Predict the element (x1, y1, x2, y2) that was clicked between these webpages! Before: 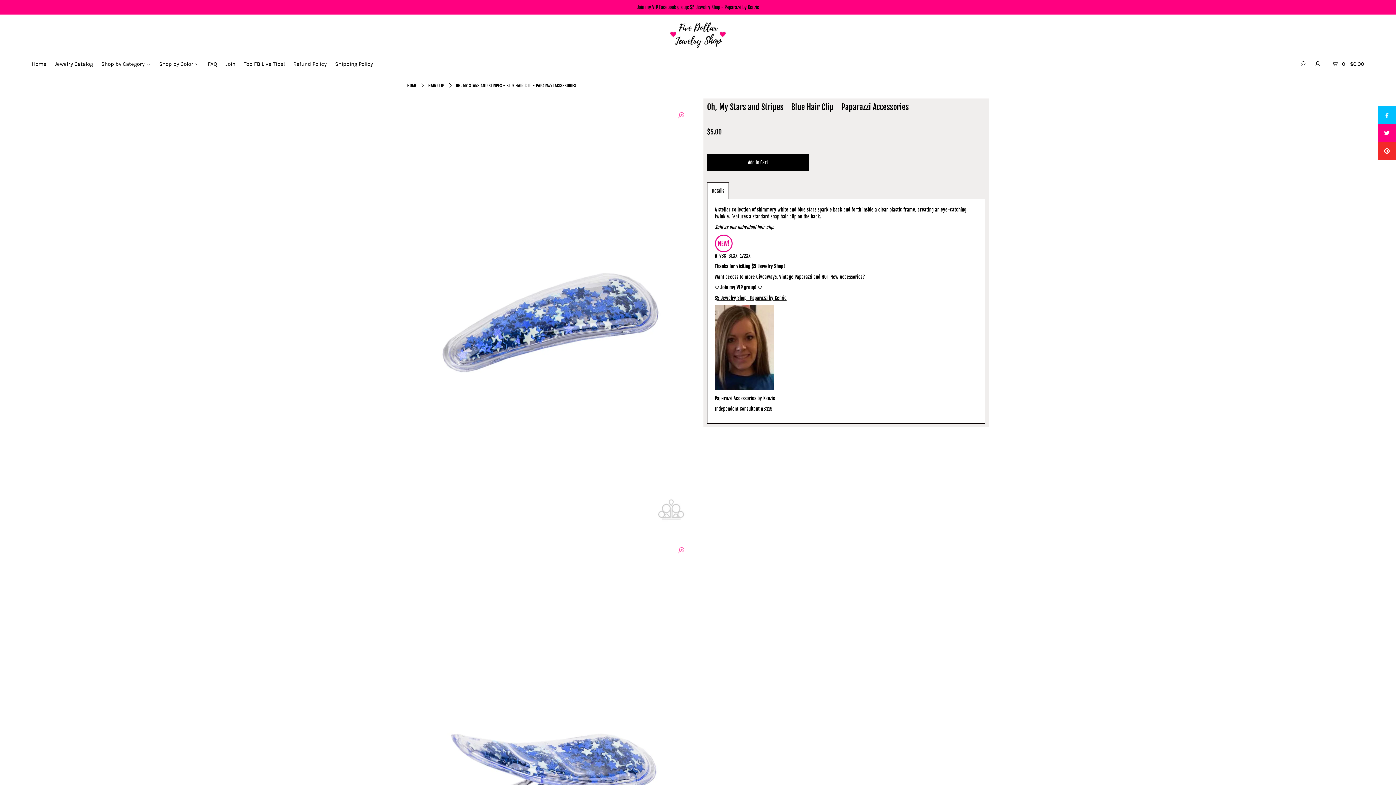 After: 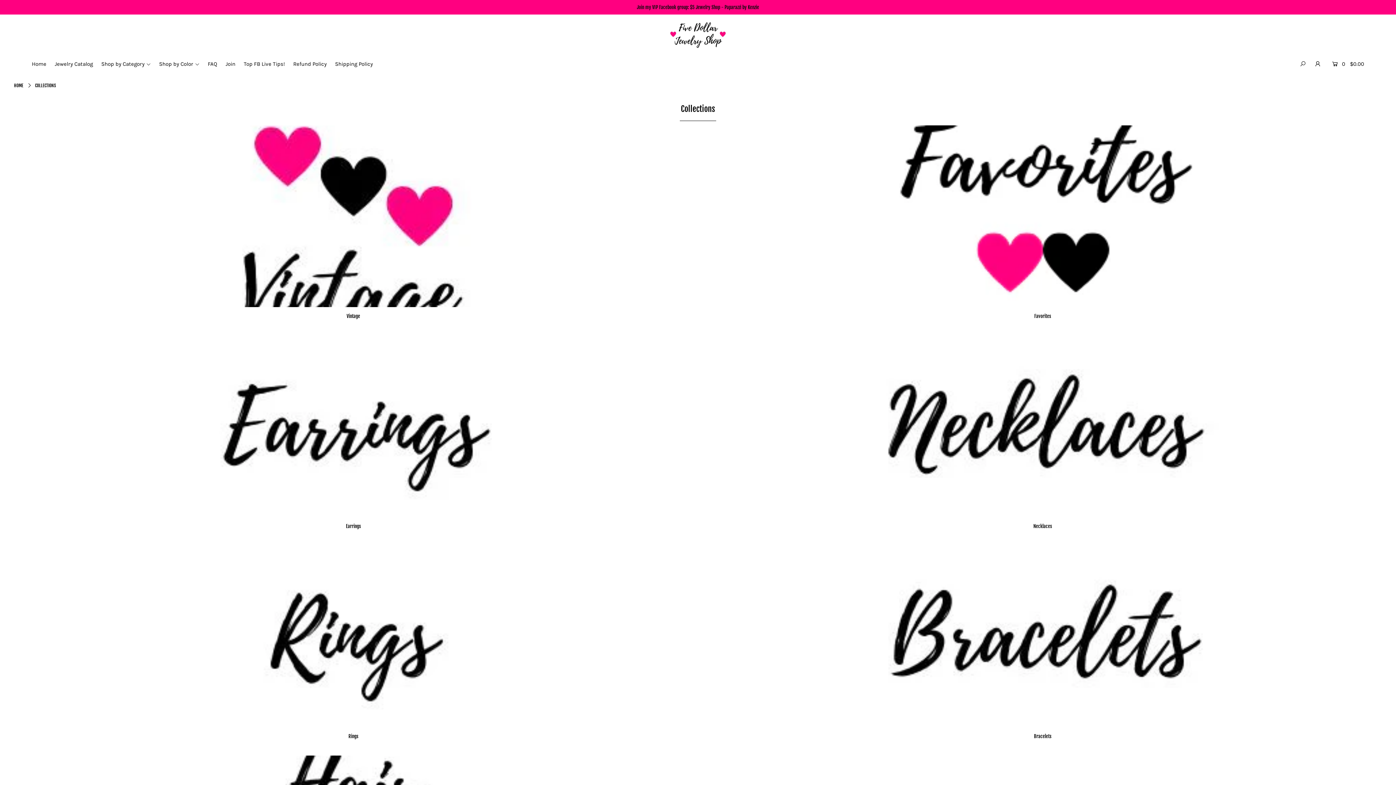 Action: bbox: (155, 60, 203, 67) label: Shop by Color